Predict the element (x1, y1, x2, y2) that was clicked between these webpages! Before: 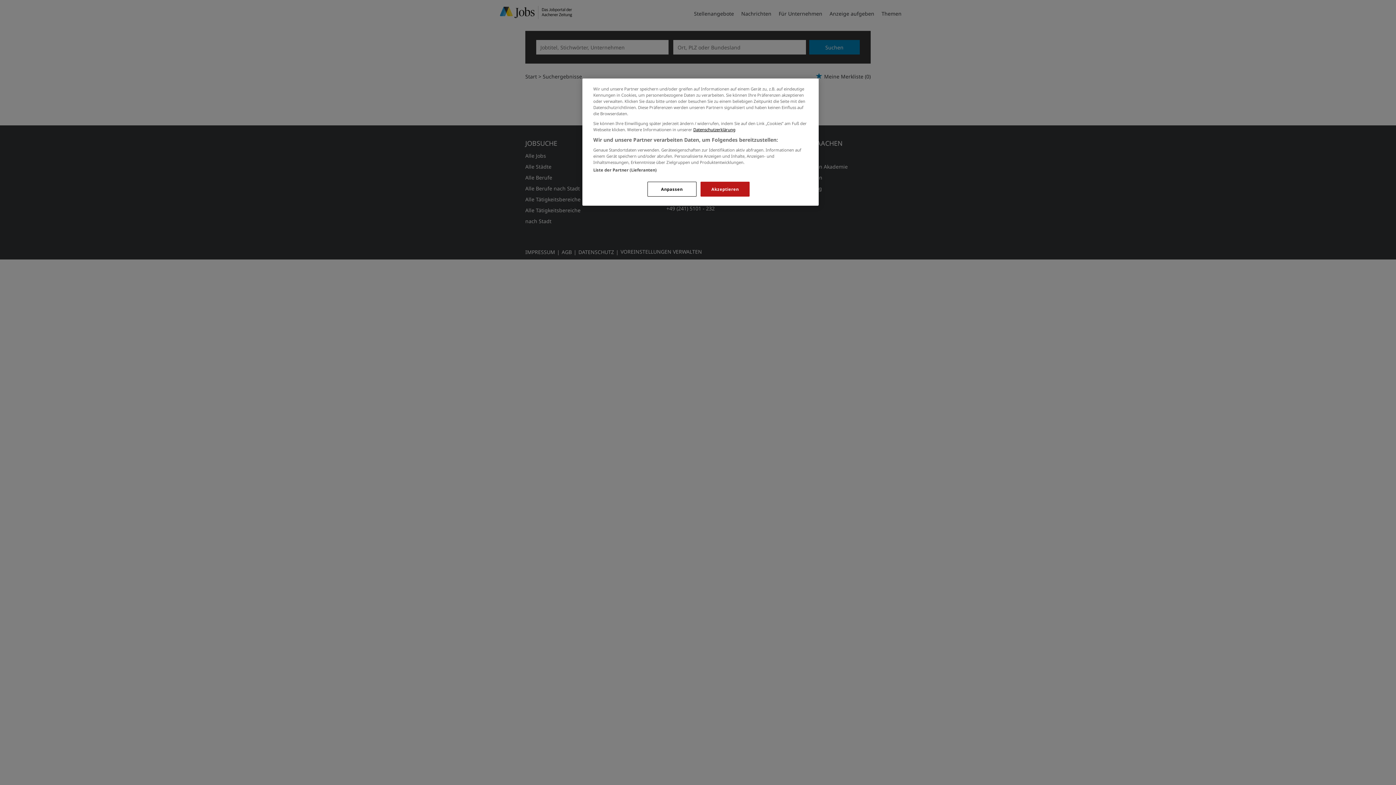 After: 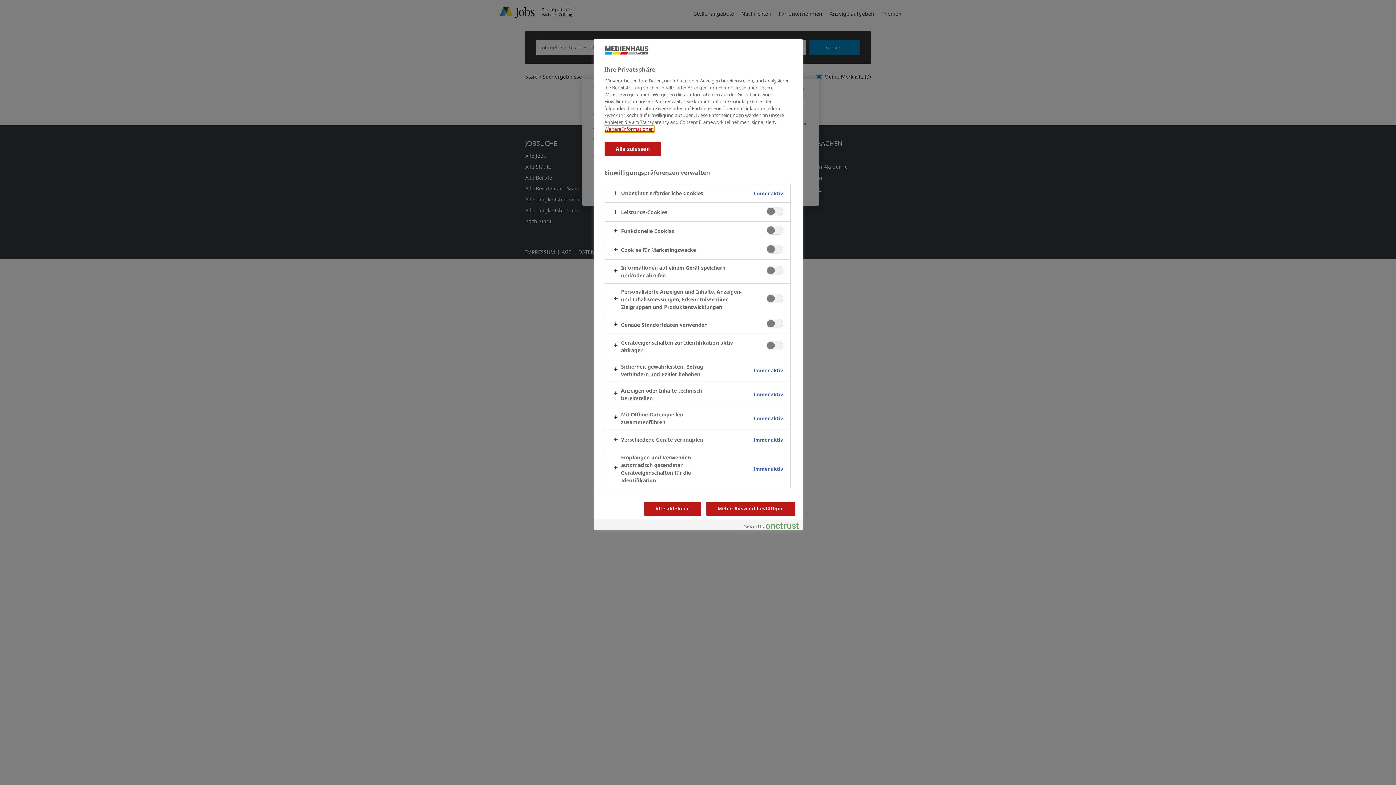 Action: bbox: (647, 181, 696, 196) label: Anpassen